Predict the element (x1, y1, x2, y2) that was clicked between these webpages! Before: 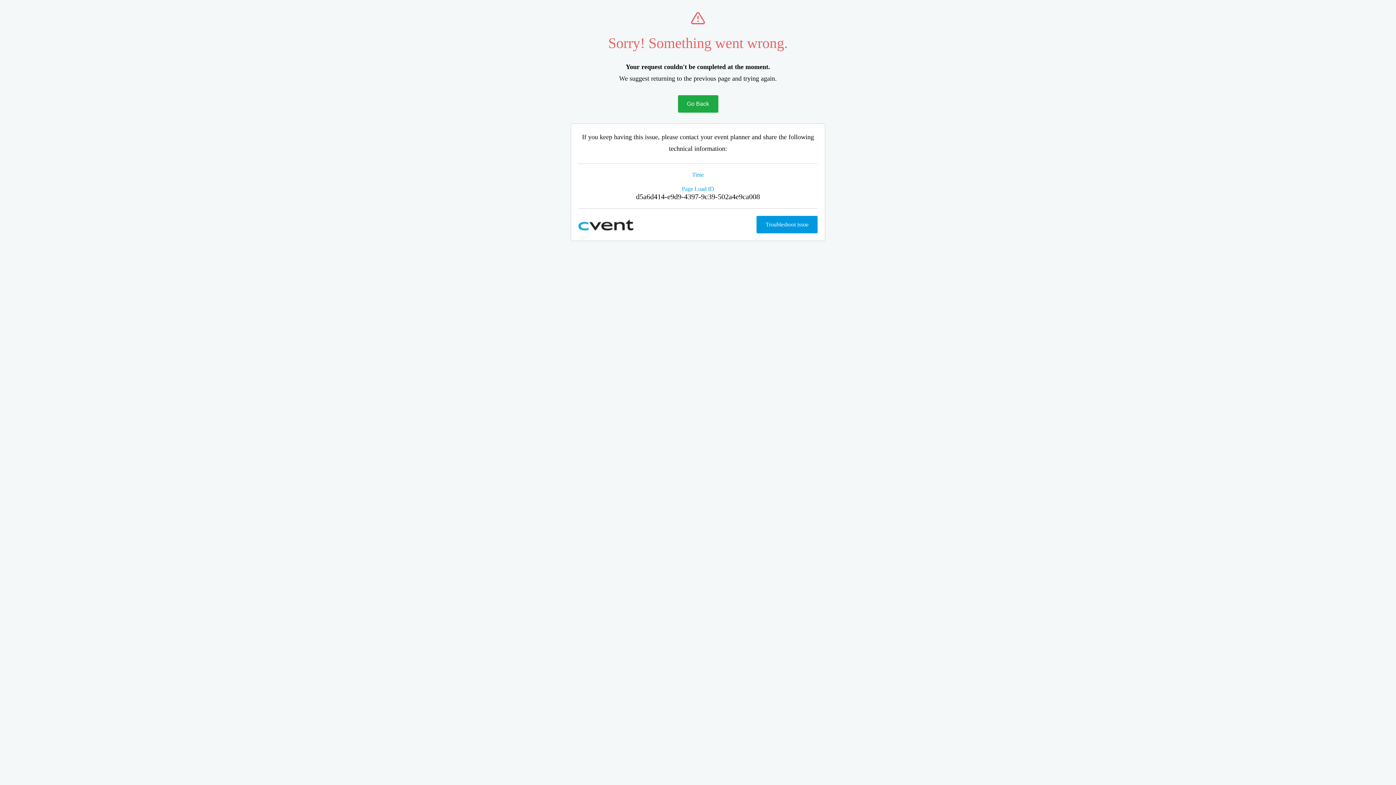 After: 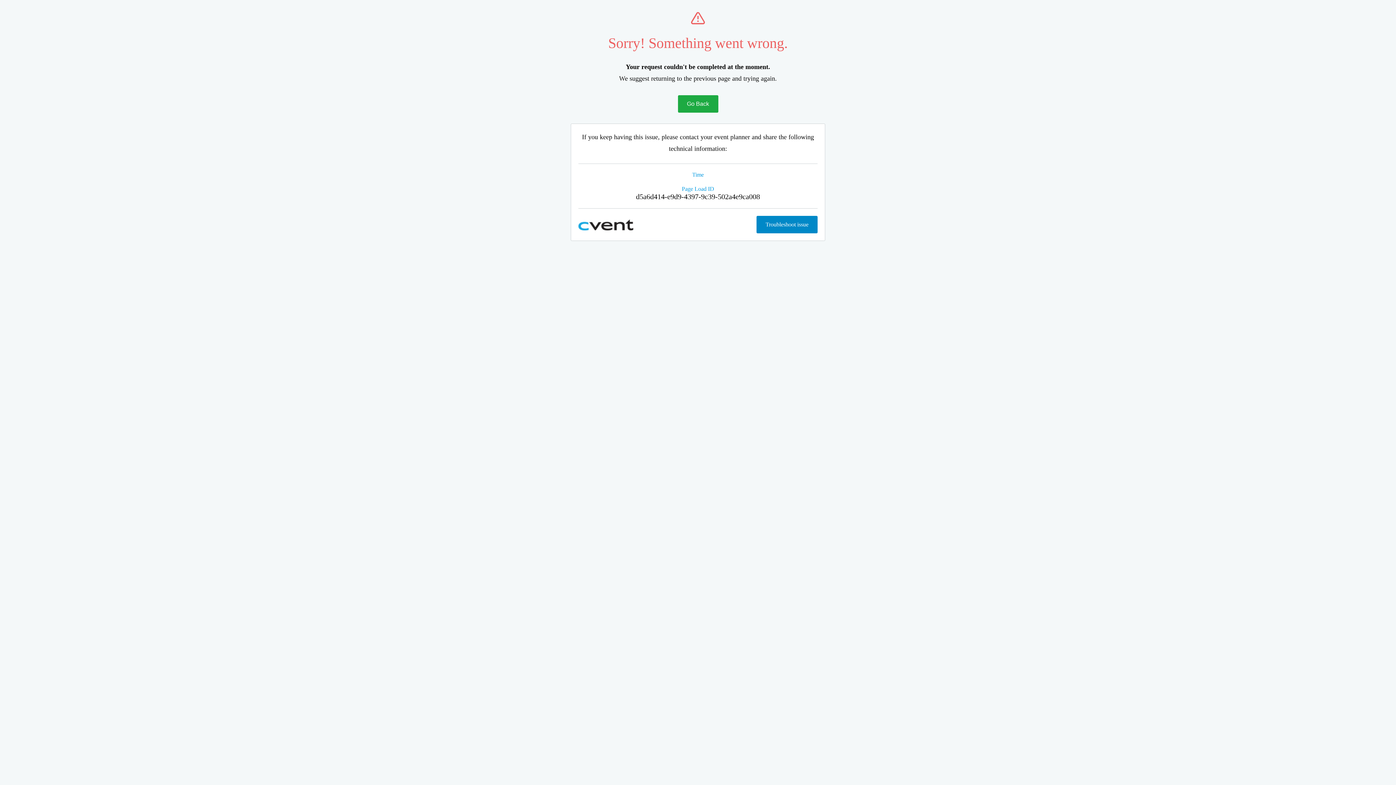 Action: label: Troubleshoot issue bbox: (756, 216, 817, 233)